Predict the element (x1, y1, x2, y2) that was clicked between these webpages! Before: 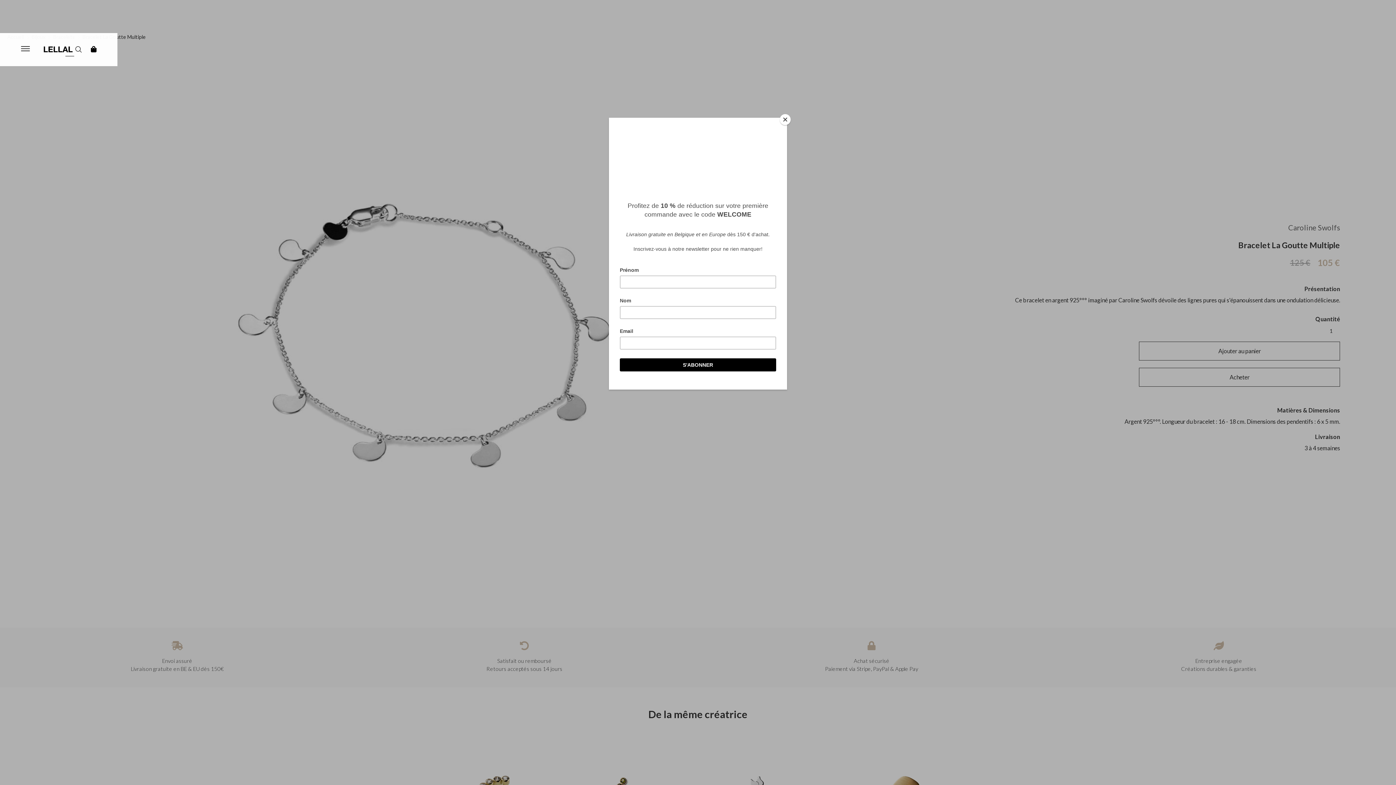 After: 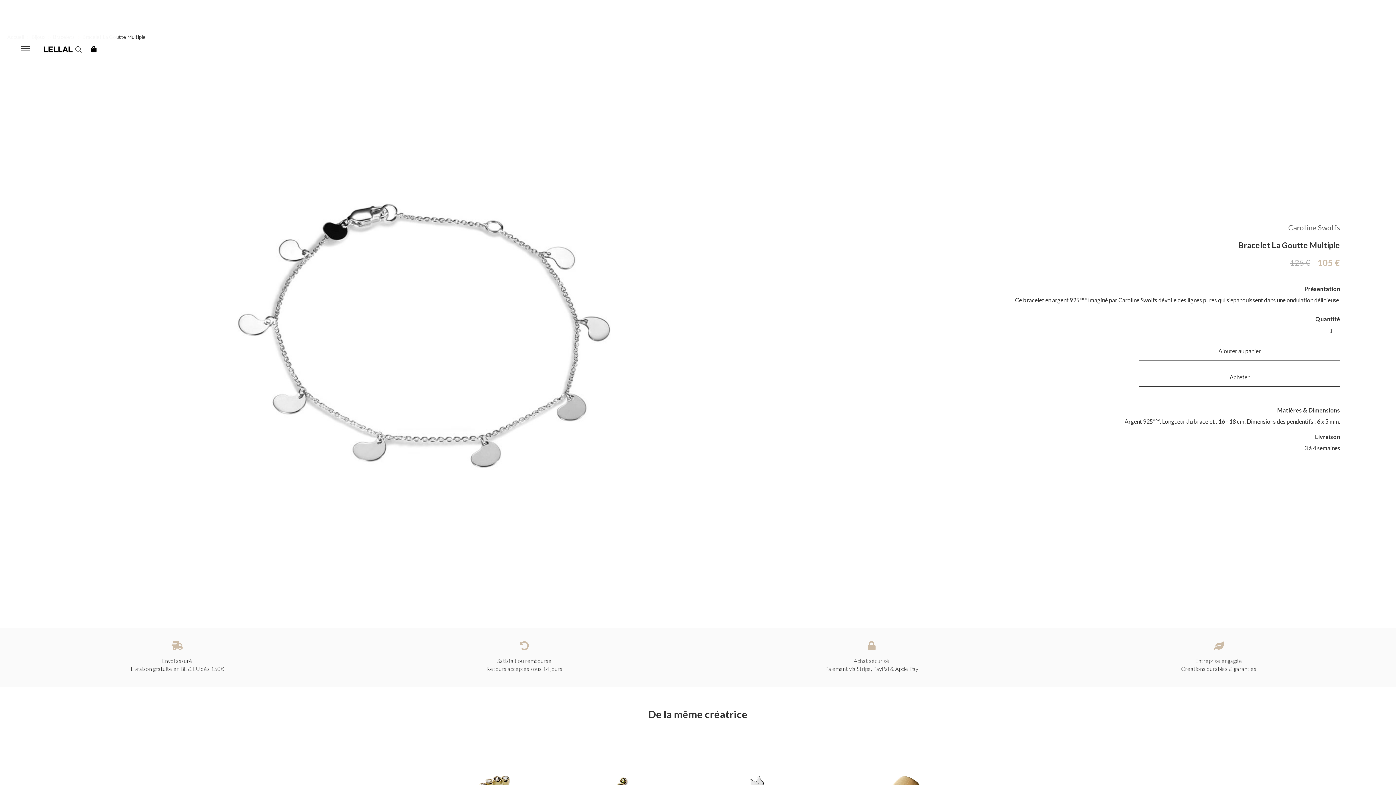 Action: label: Close bbox: (780, 114, 790, 125)